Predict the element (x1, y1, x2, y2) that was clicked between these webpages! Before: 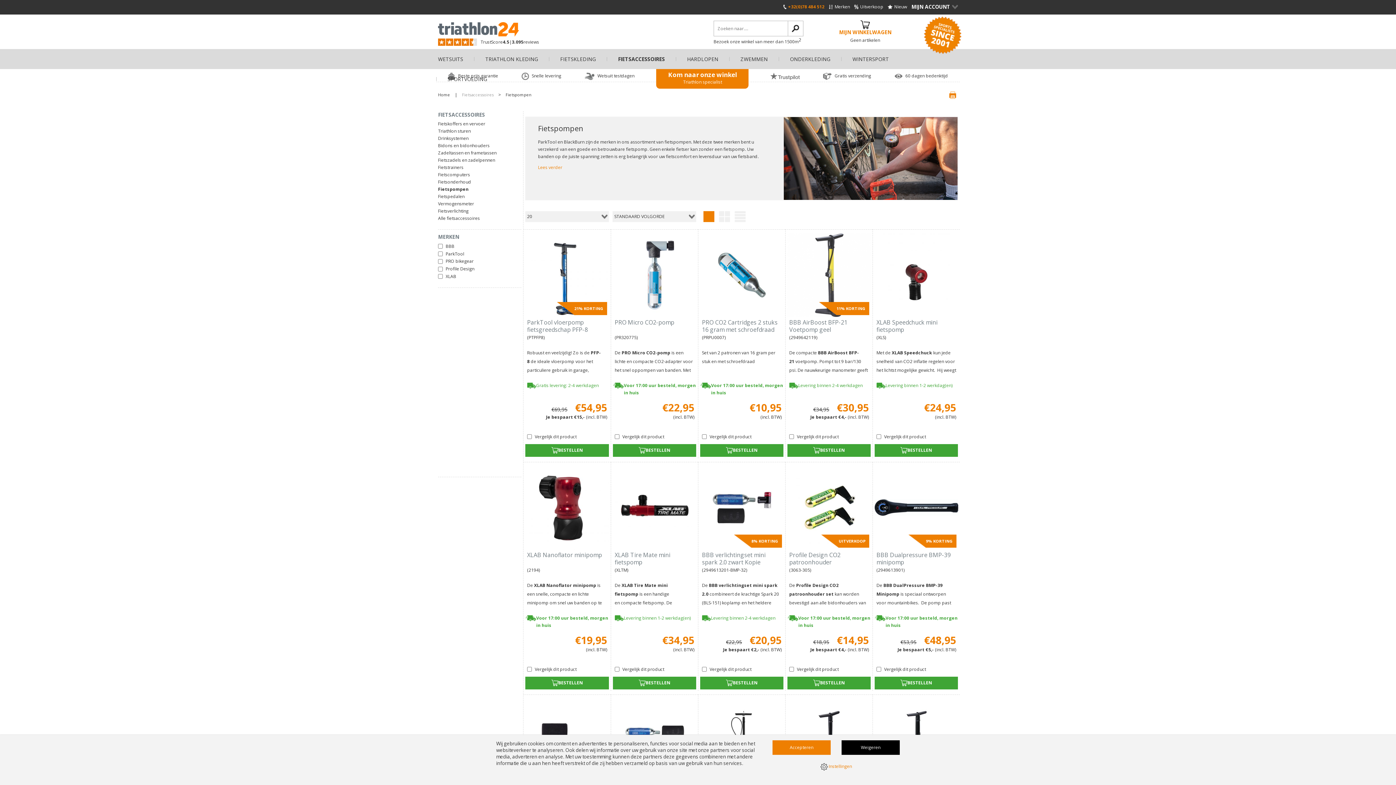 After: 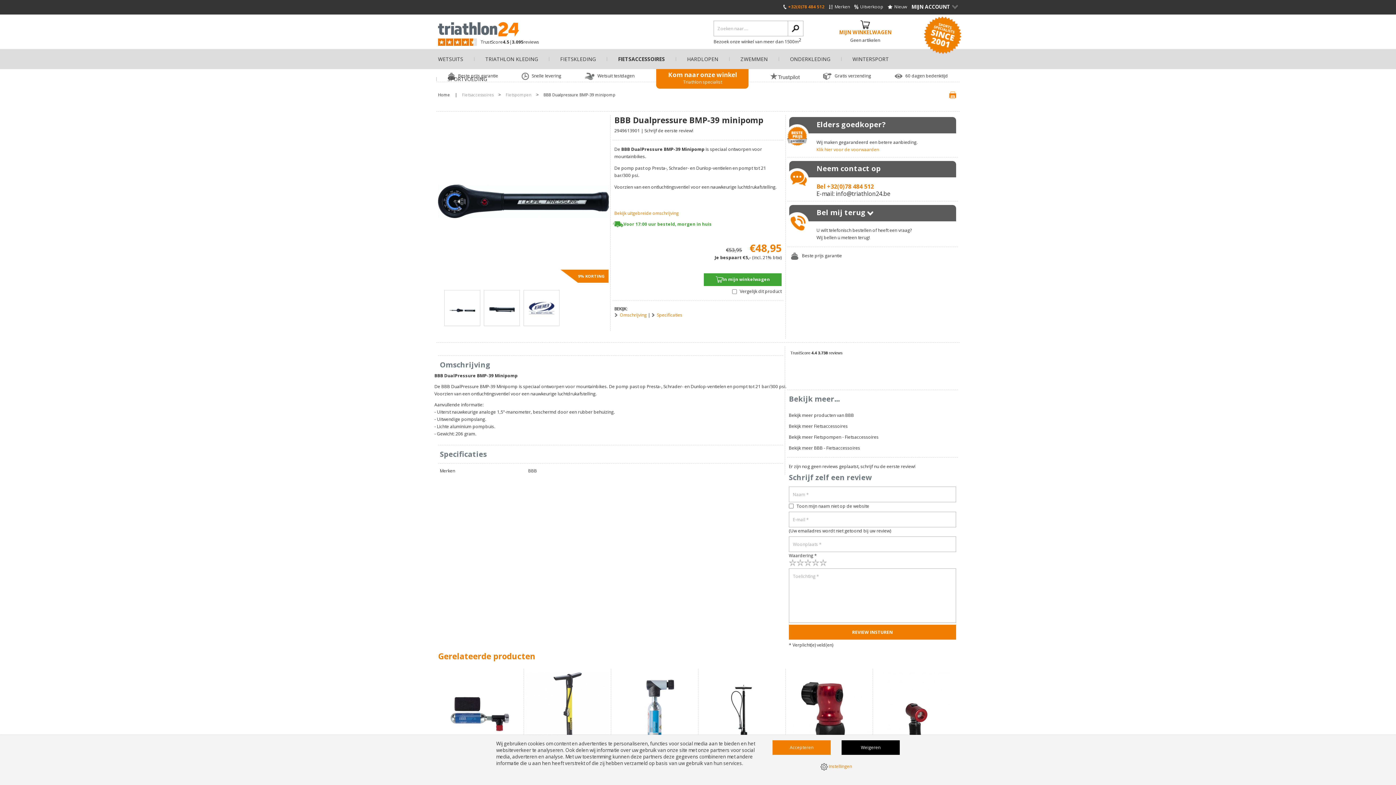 Action: label: BESTELLEN bbox: (874, 677, 958, 689)